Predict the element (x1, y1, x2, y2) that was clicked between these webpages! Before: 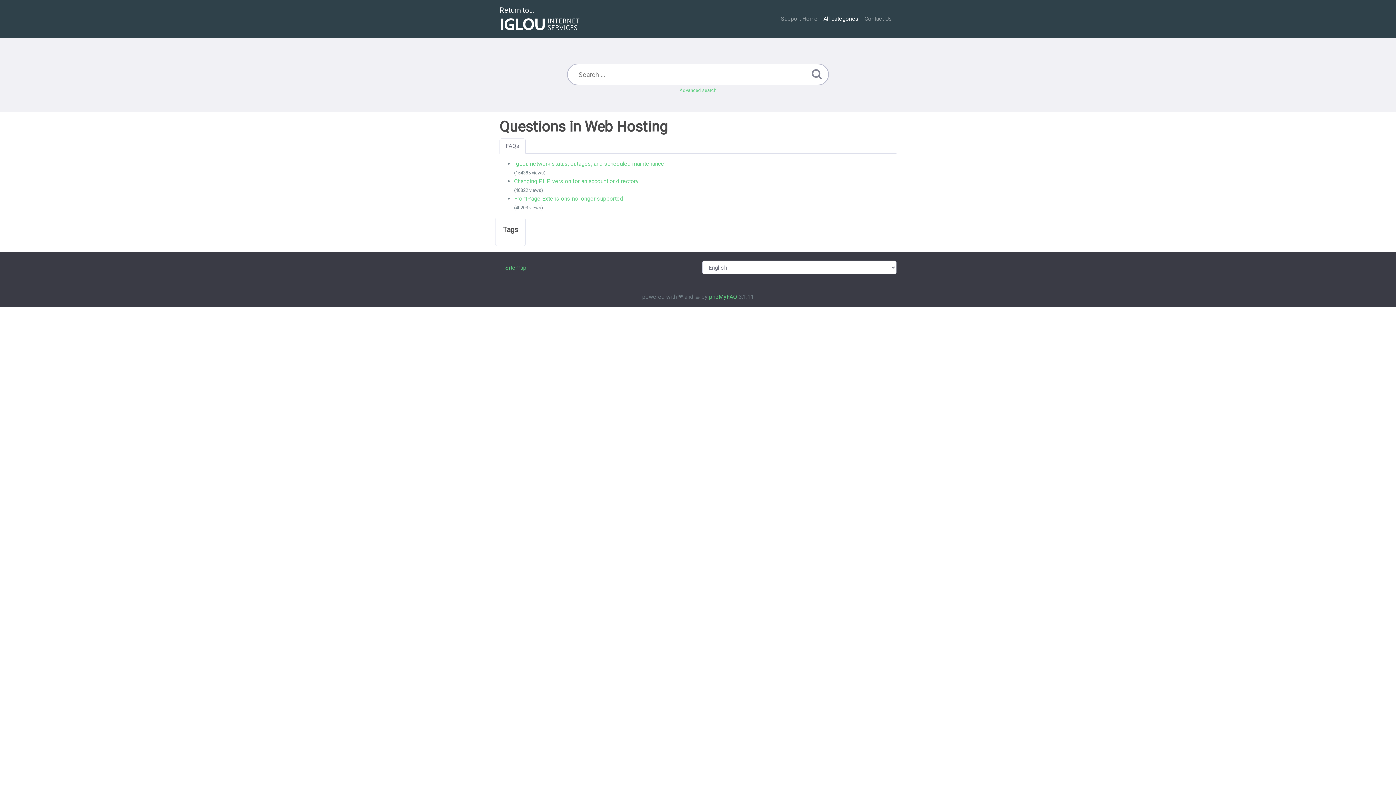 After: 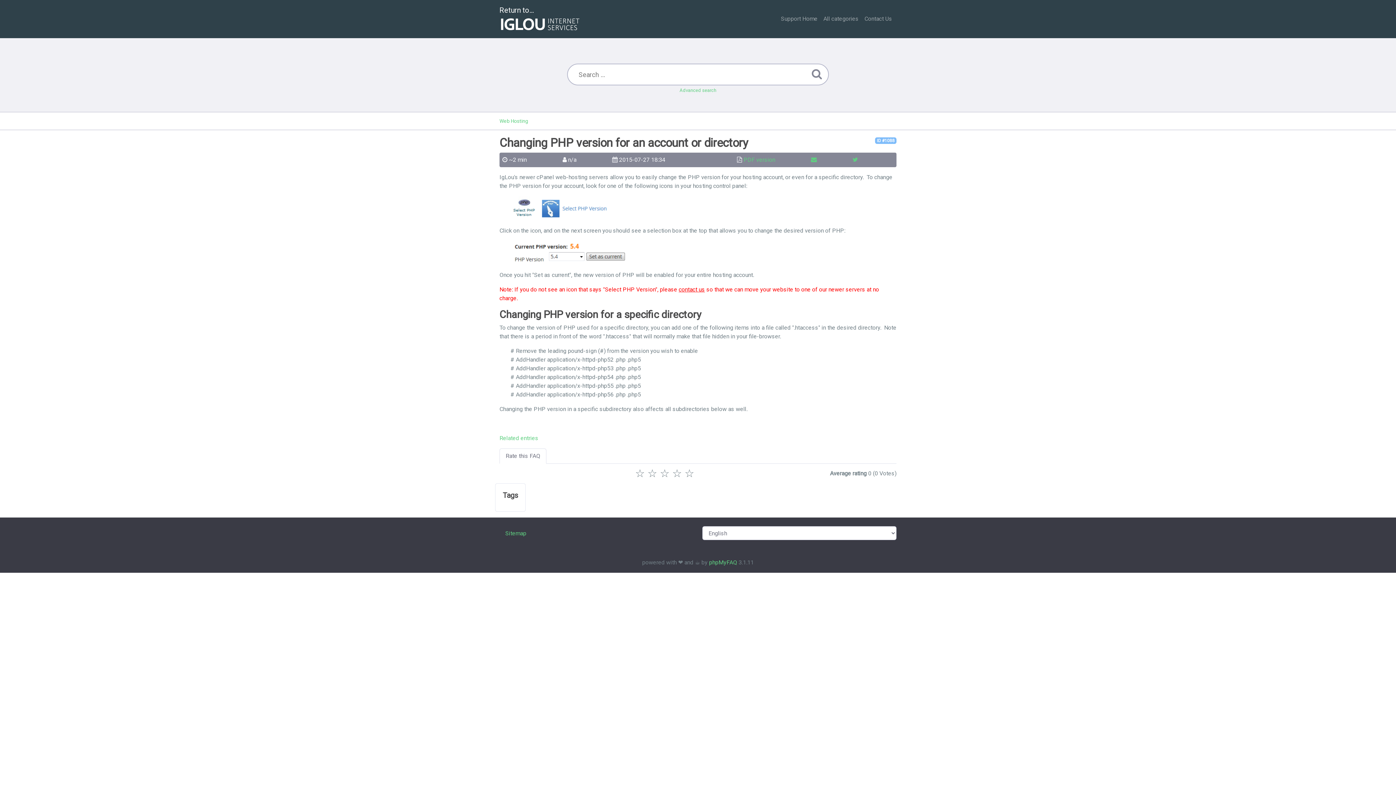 Action: bbox: (514, 177, 638, 184) label: Changing PHP version for an account or directory